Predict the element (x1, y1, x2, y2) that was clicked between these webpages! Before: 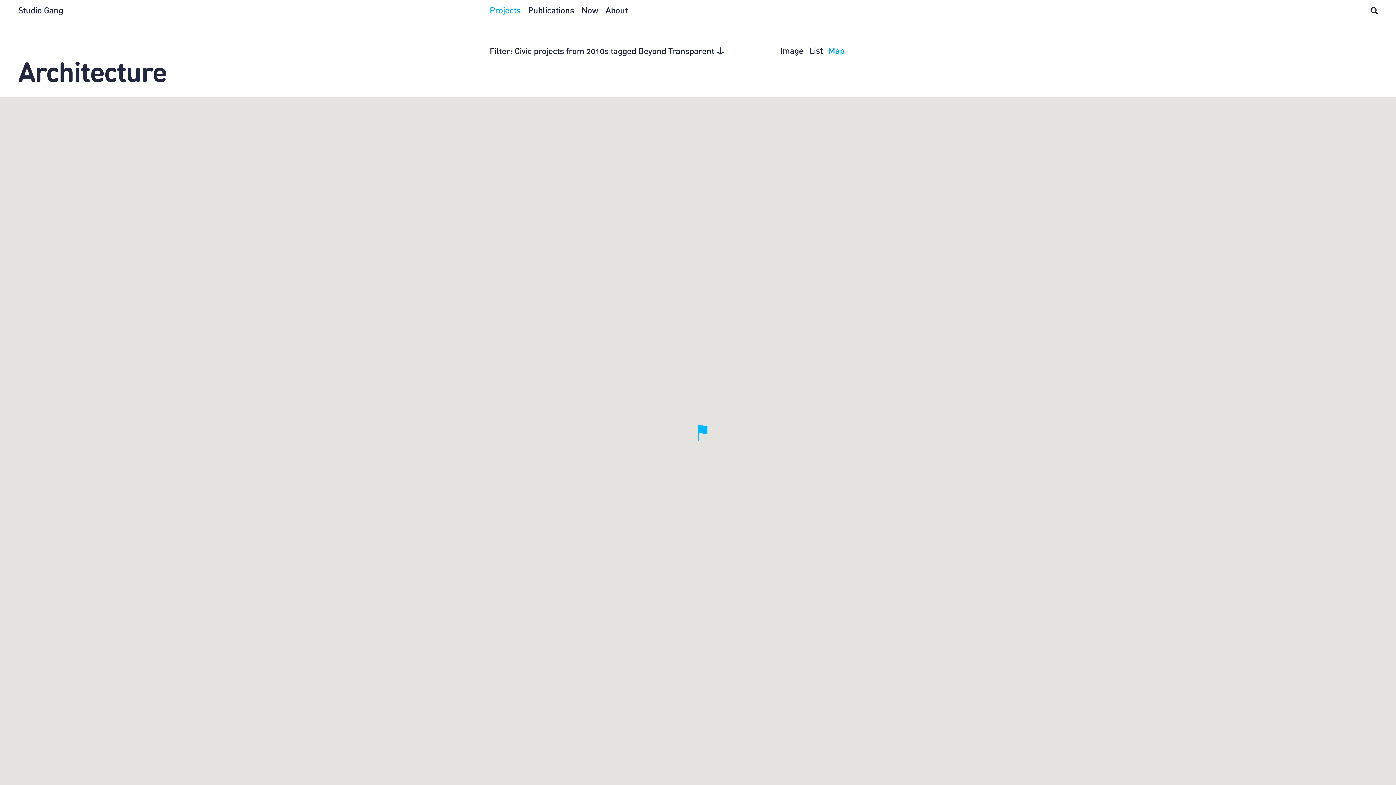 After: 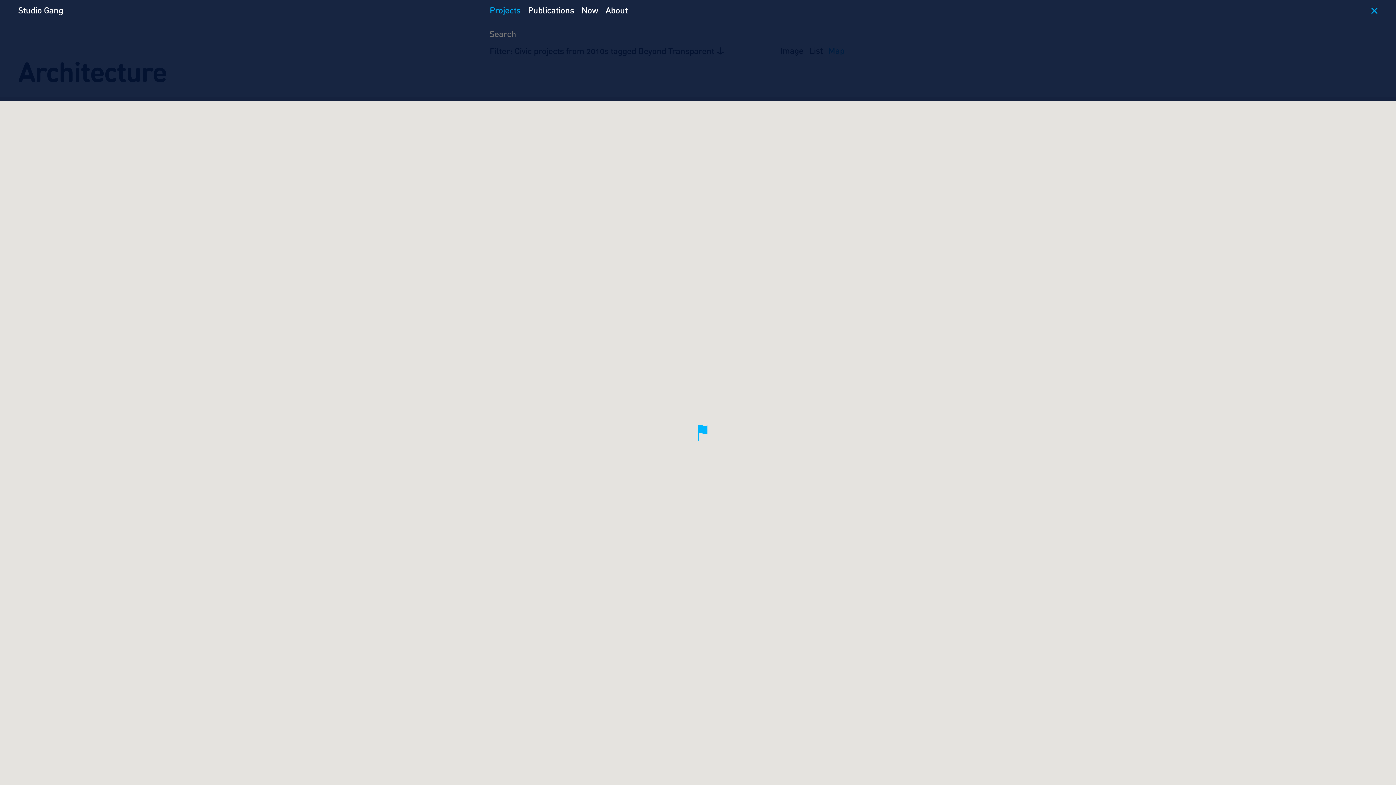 Action: bbox: (1363, -1, 1384, 23)